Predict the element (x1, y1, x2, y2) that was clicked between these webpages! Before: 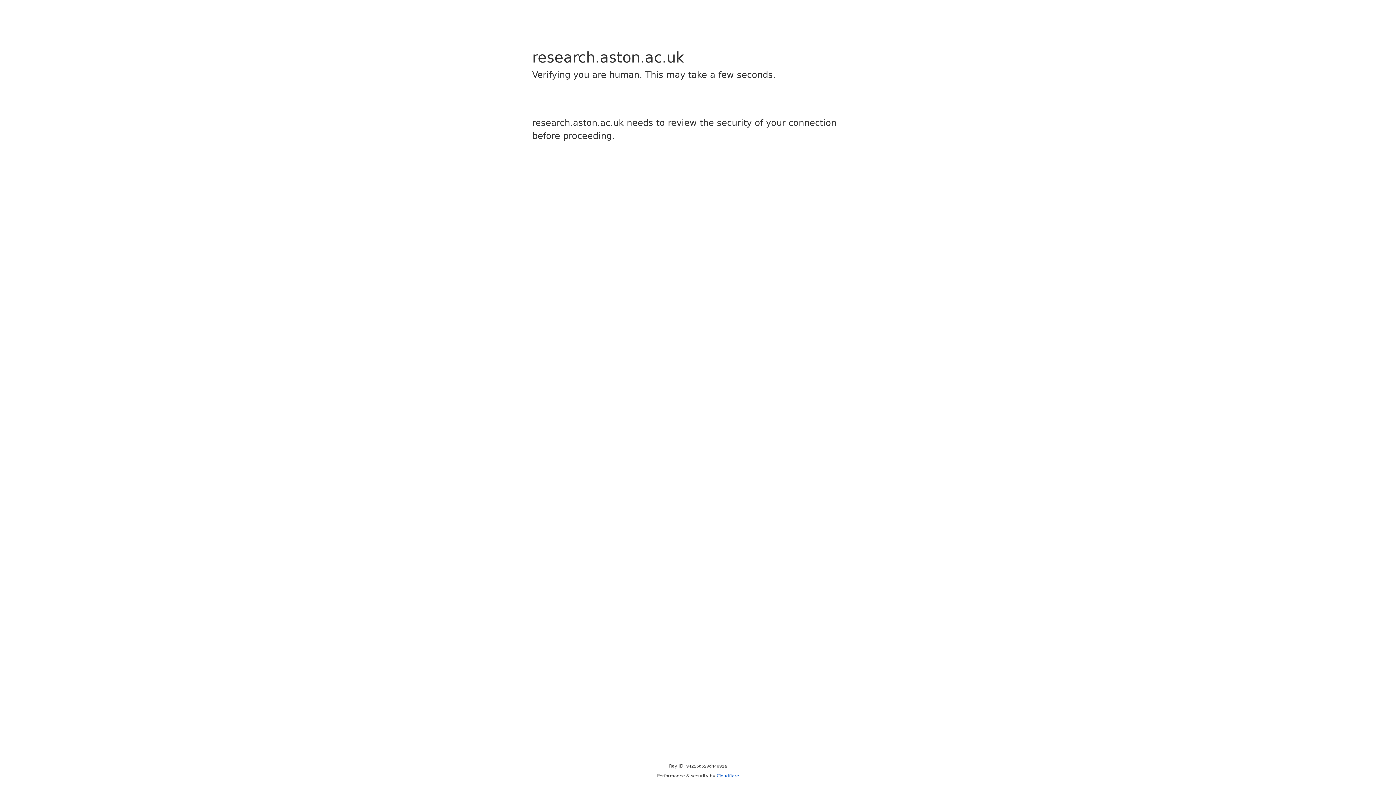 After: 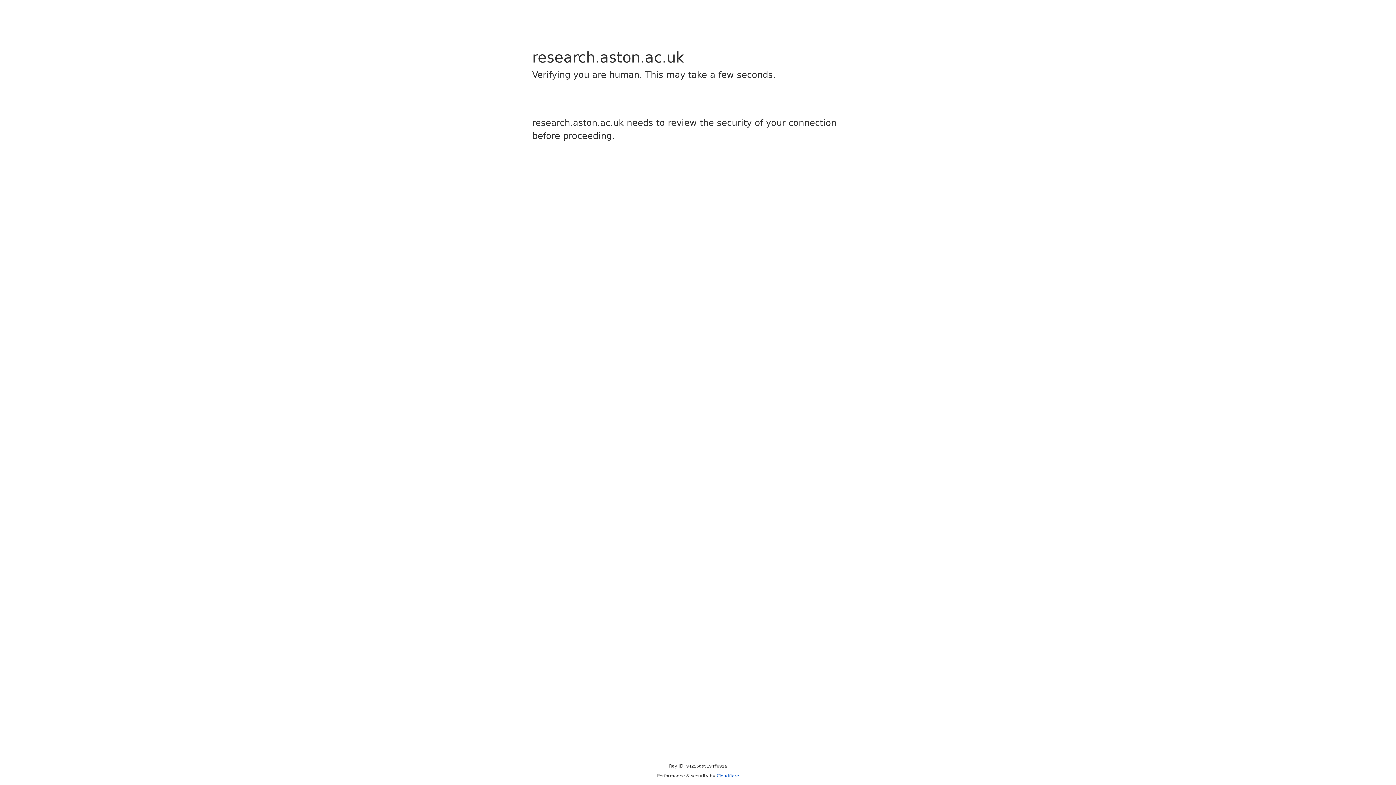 Action: label: Cloudflare bbox: (716, 773, 739, 778)